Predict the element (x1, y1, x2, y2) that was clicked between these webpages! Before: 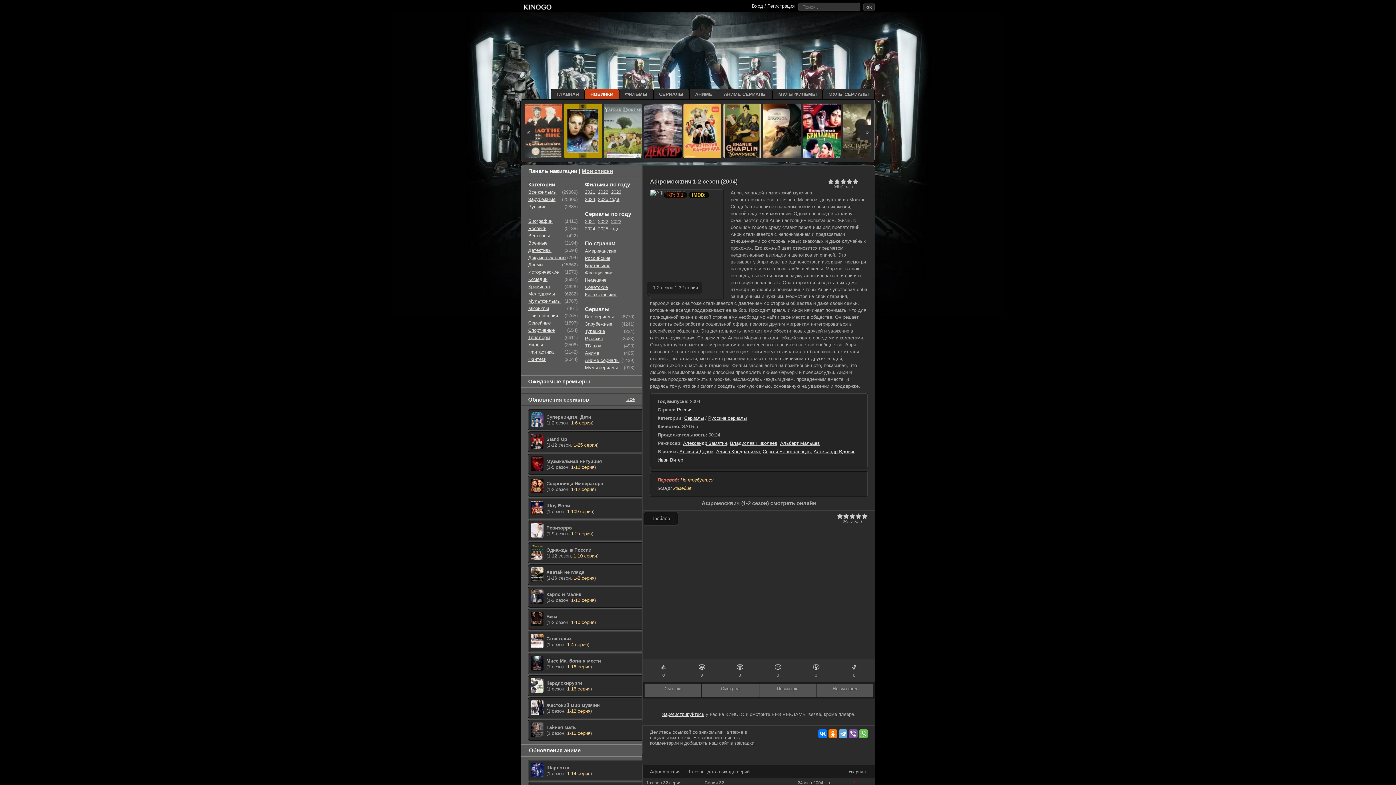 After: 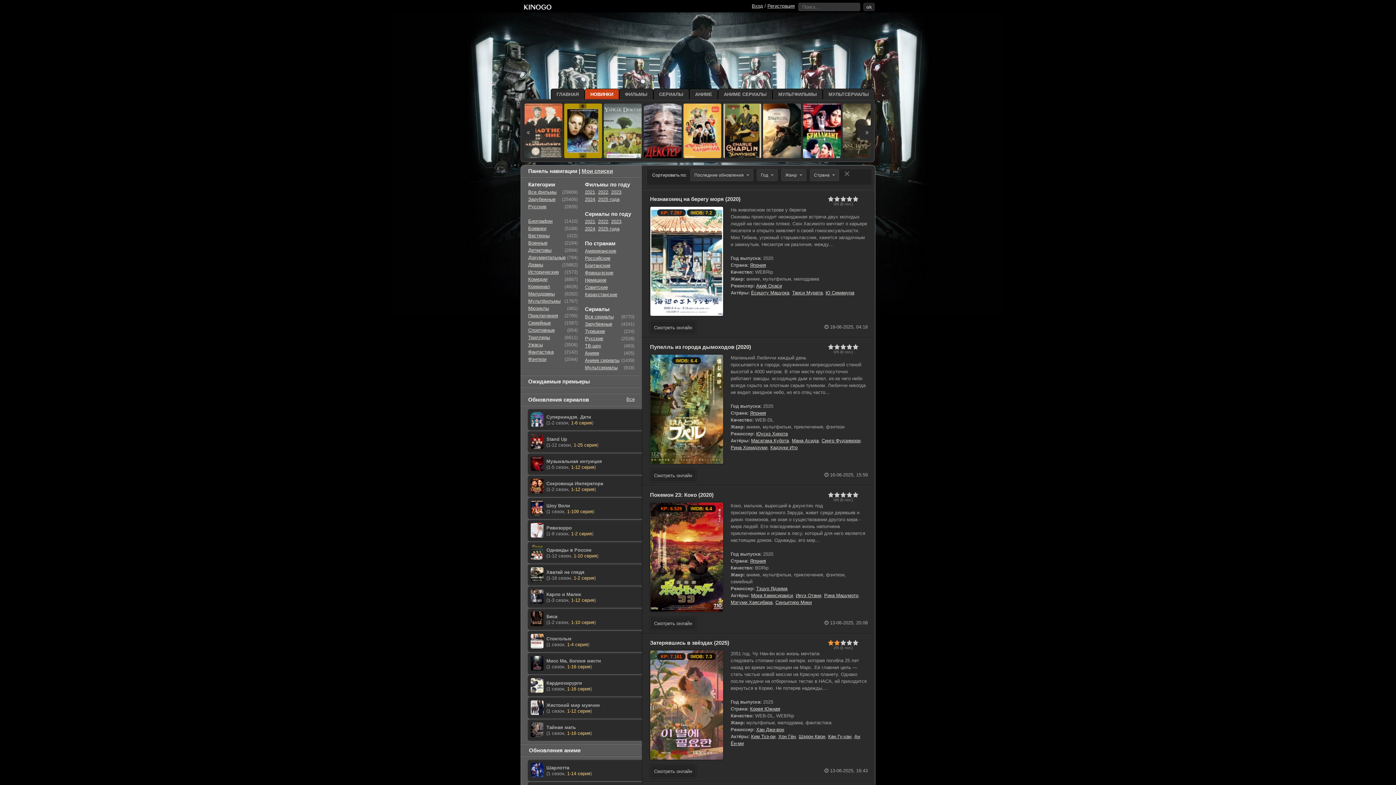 Action: bbox: (689, 88, 718, 100) label: АНИМЕ